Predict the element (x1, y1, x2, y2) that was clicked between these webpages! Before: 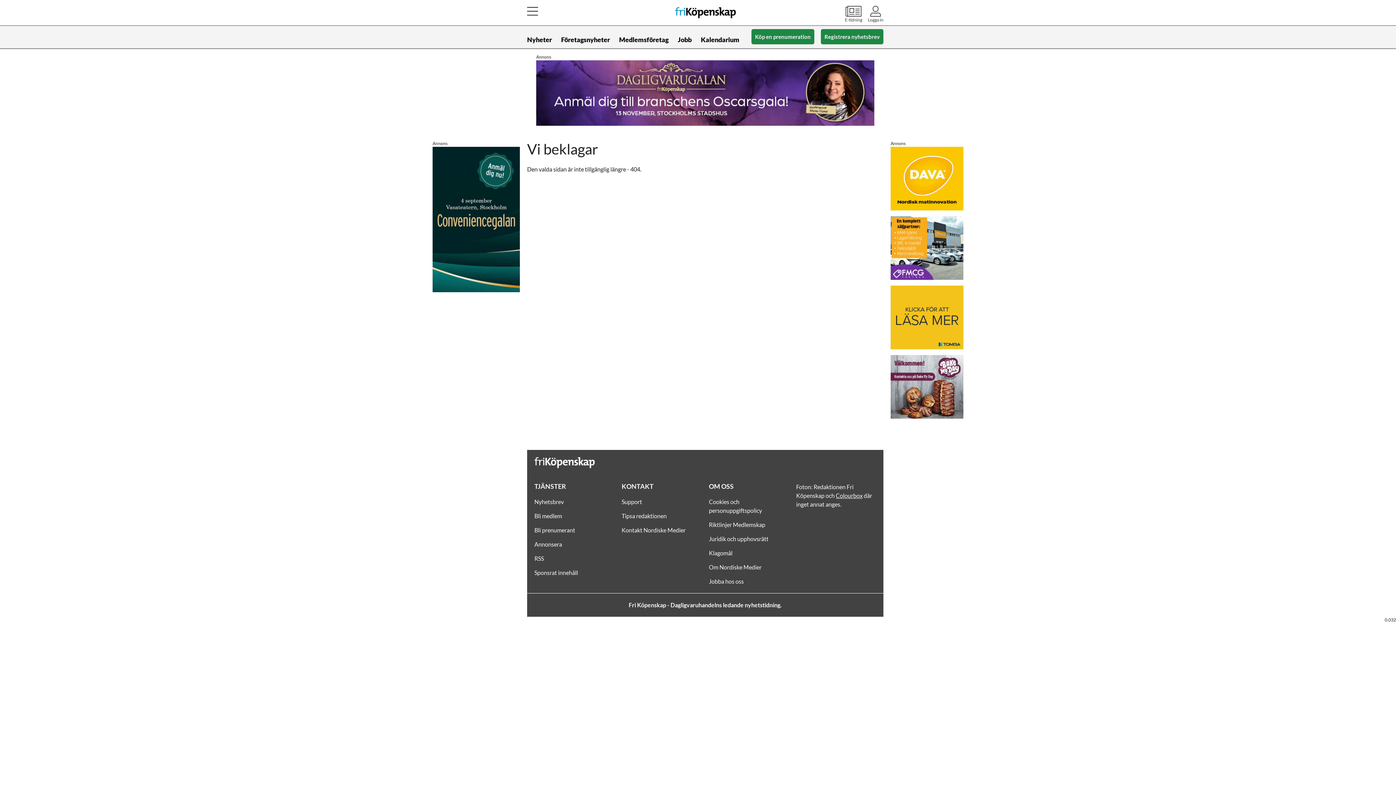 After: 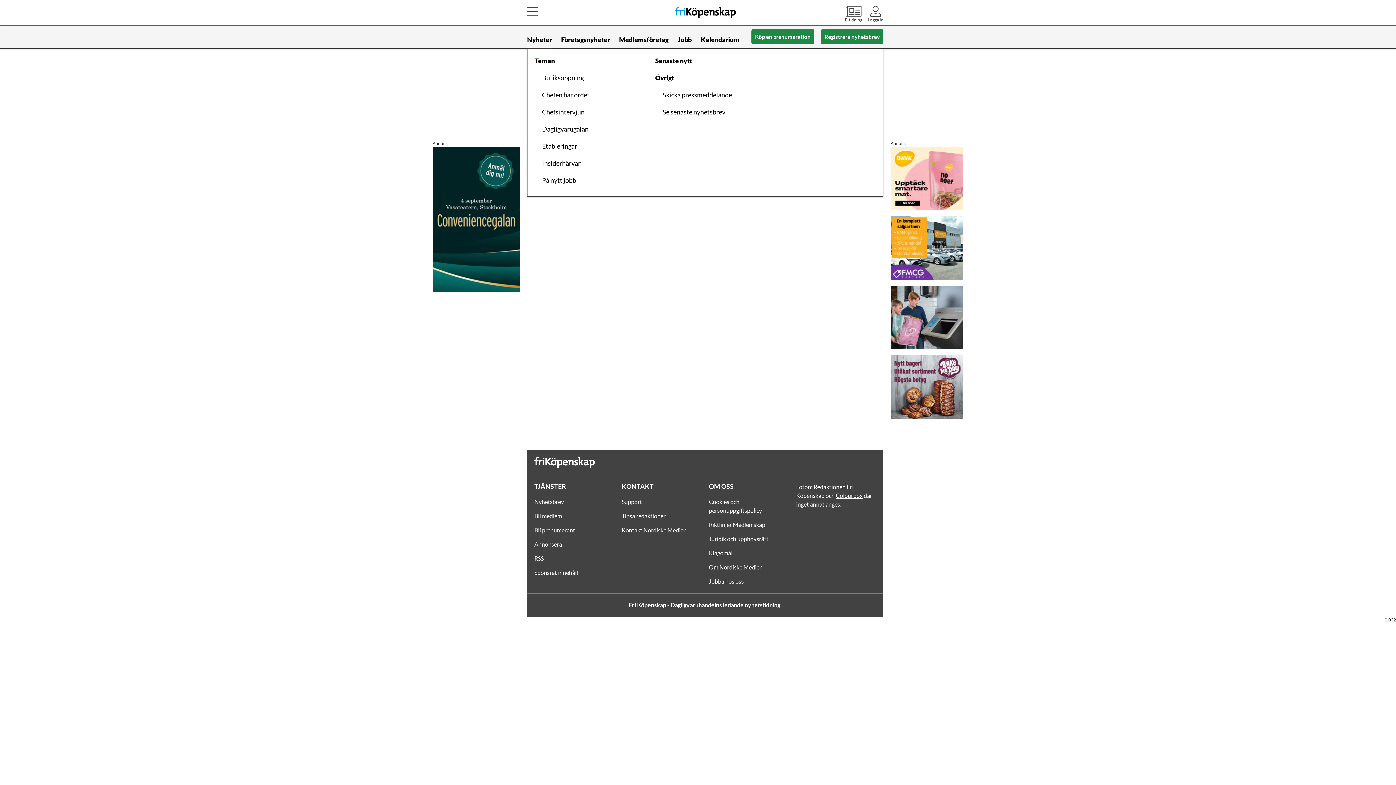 Action: label: Nyheter bbox: (527, 31, 552, 48)